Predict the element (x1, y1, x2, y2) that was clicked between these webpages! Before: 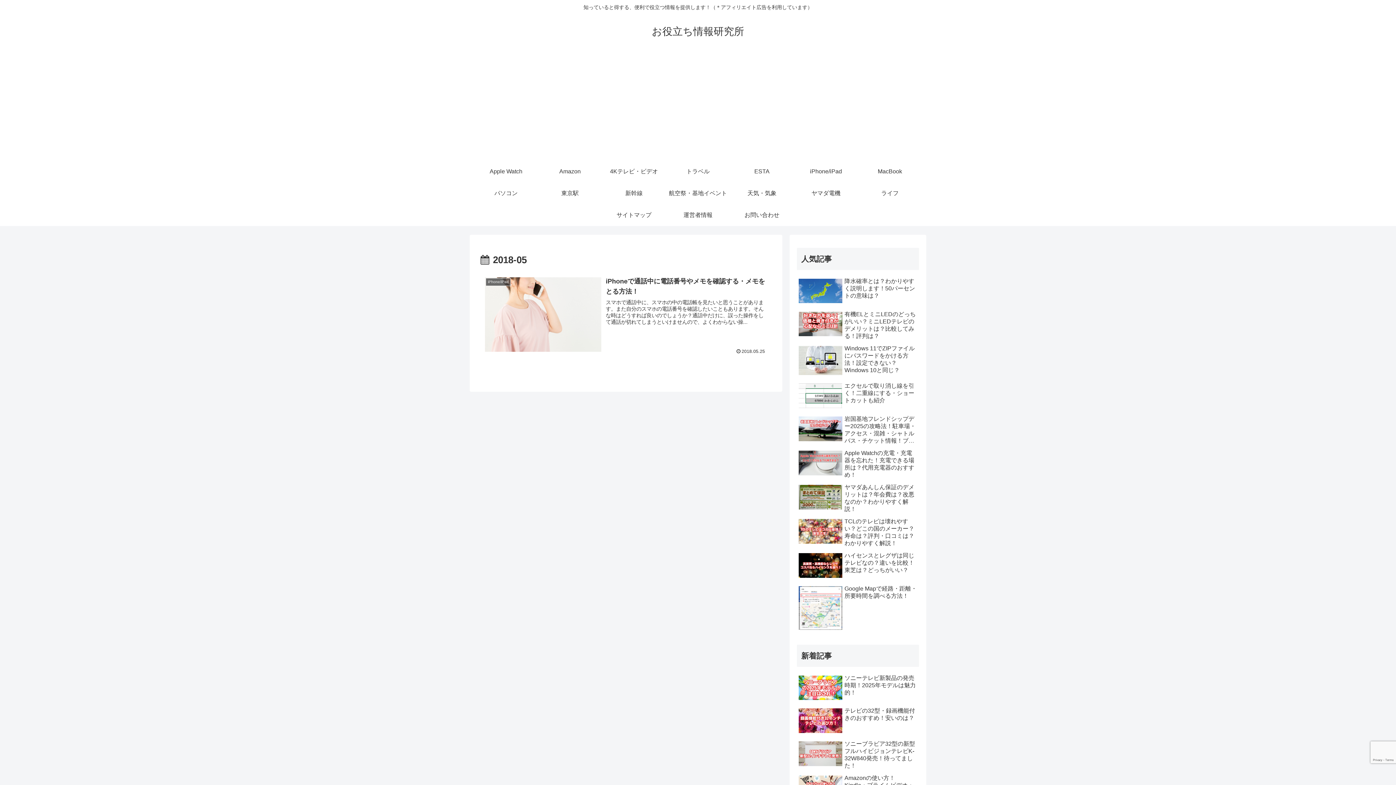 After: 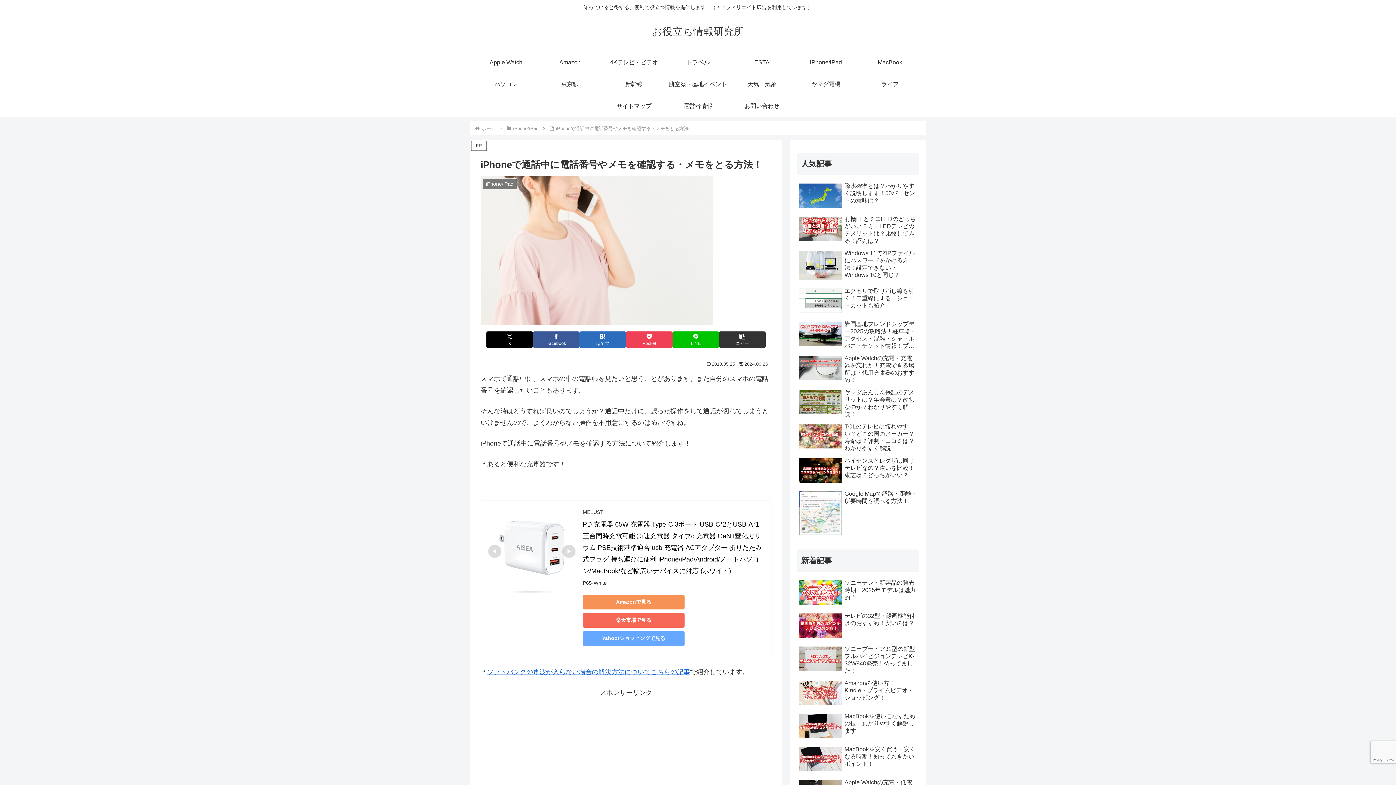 Action: bbox: (480, 271, 771, 358) label: iPhone/iPad
iPhoneで通話中に電話番号やメモを確認する・メモをとる方法！
スマホで通話中に、スマホの中の電話帳を見たいと思うことがあります。また自分のスマホの電話番号を確認したいこともあります。そんな時はどうすれば良いのでしょうか？通話中だけに、誤った操作をして通話が切れてしまうといけませんので、よくわからない操...
2018.05.25